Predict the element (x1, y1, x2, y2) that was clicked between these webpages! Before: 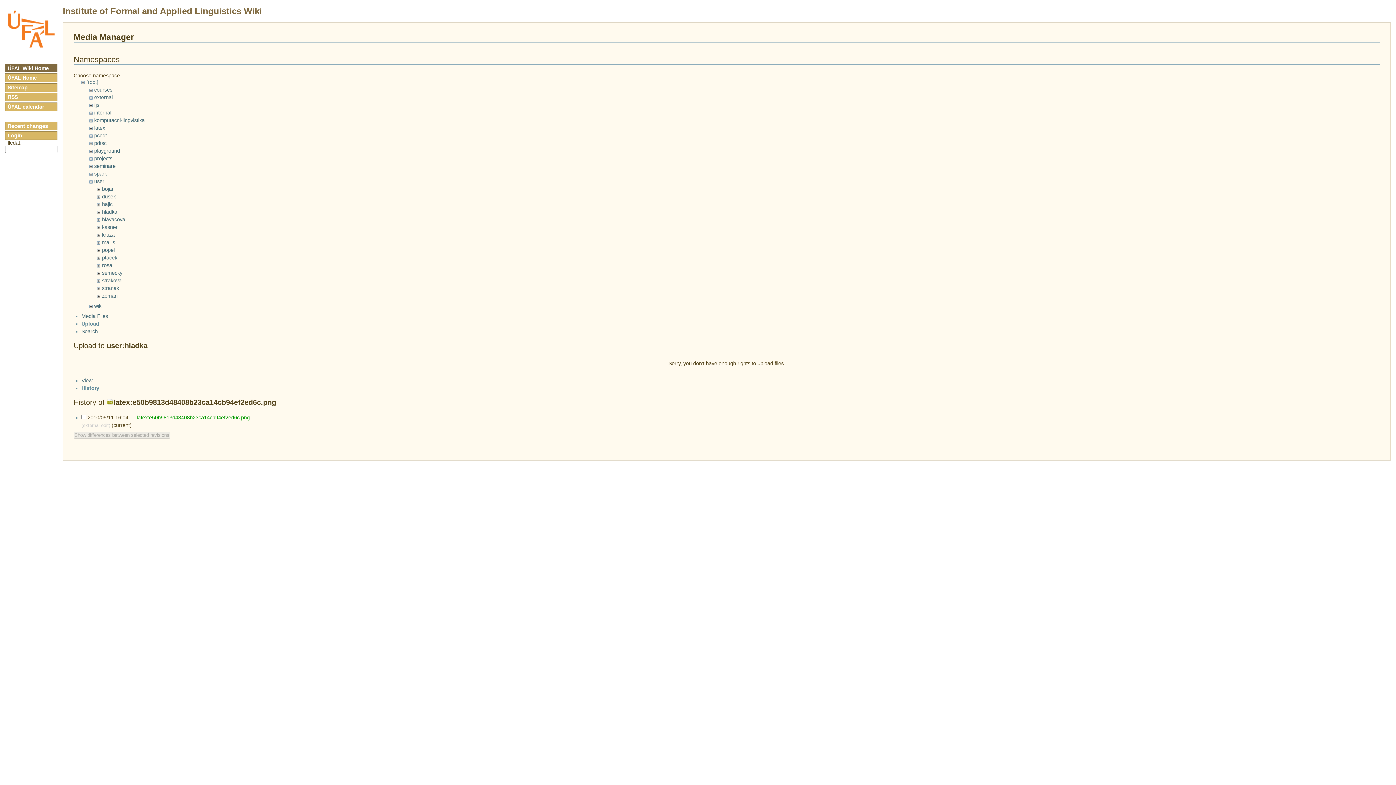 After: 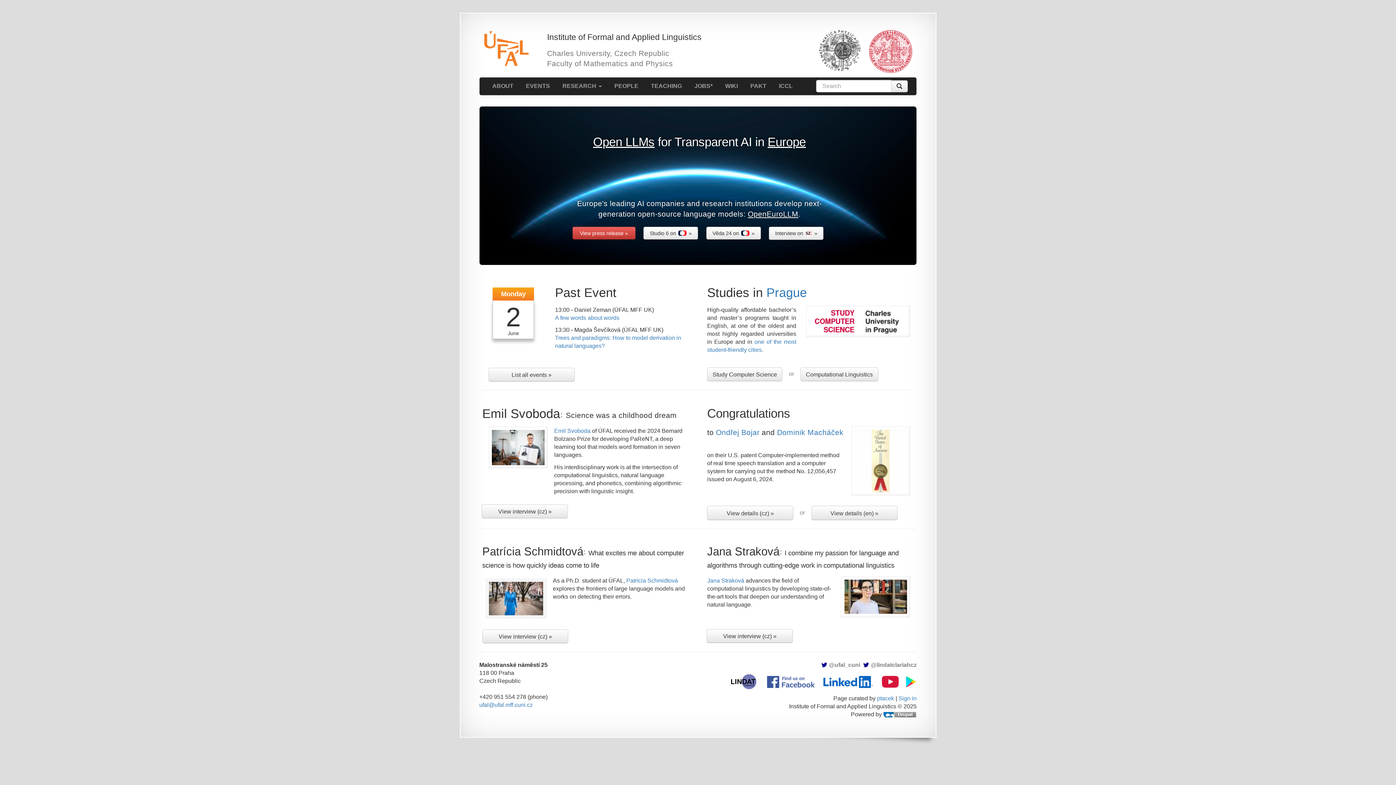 Action: bbox: (5, 73, 57, 82) label: ÚFAL Home